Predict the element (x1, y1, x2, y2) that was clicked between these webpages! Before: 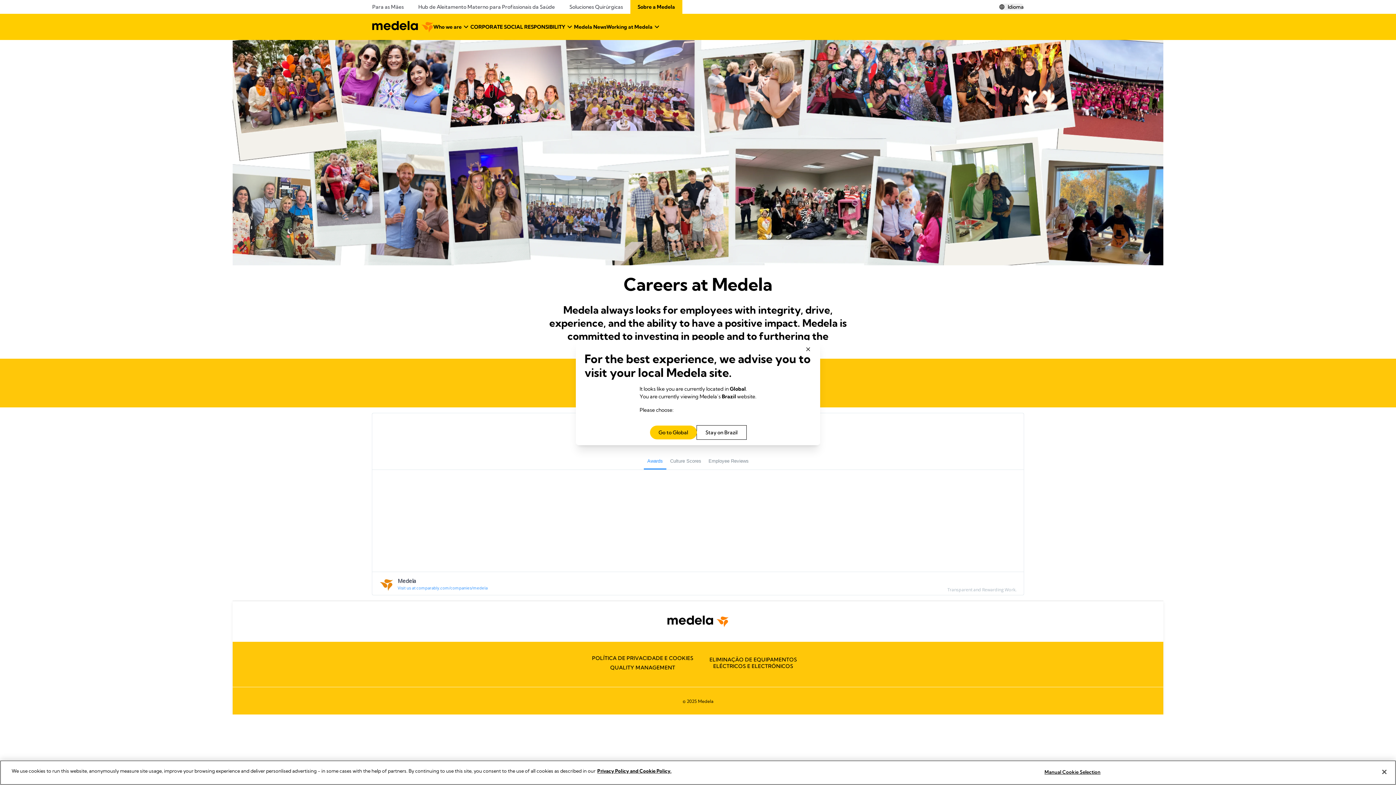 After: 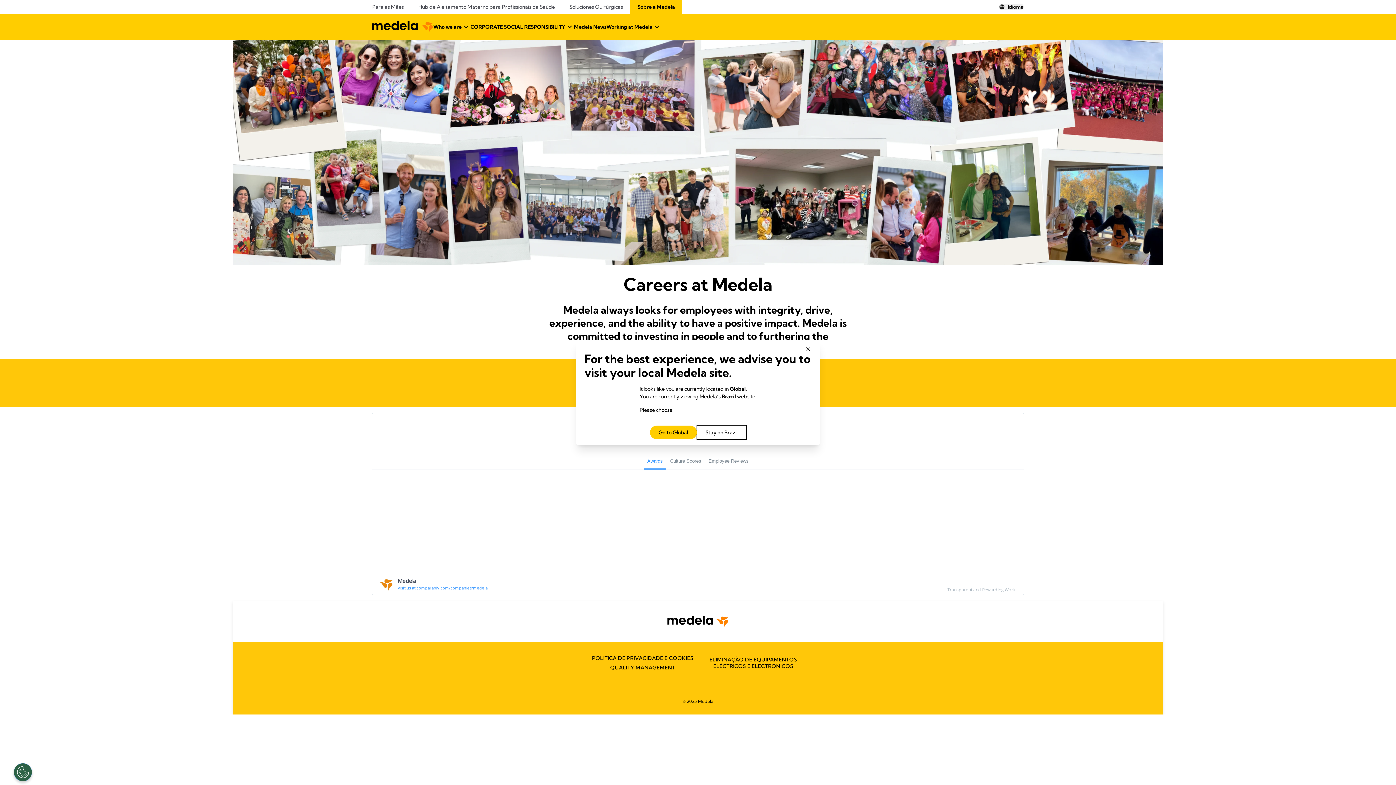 Action: bbox: (1376, 764, 1392, 780) label: Close